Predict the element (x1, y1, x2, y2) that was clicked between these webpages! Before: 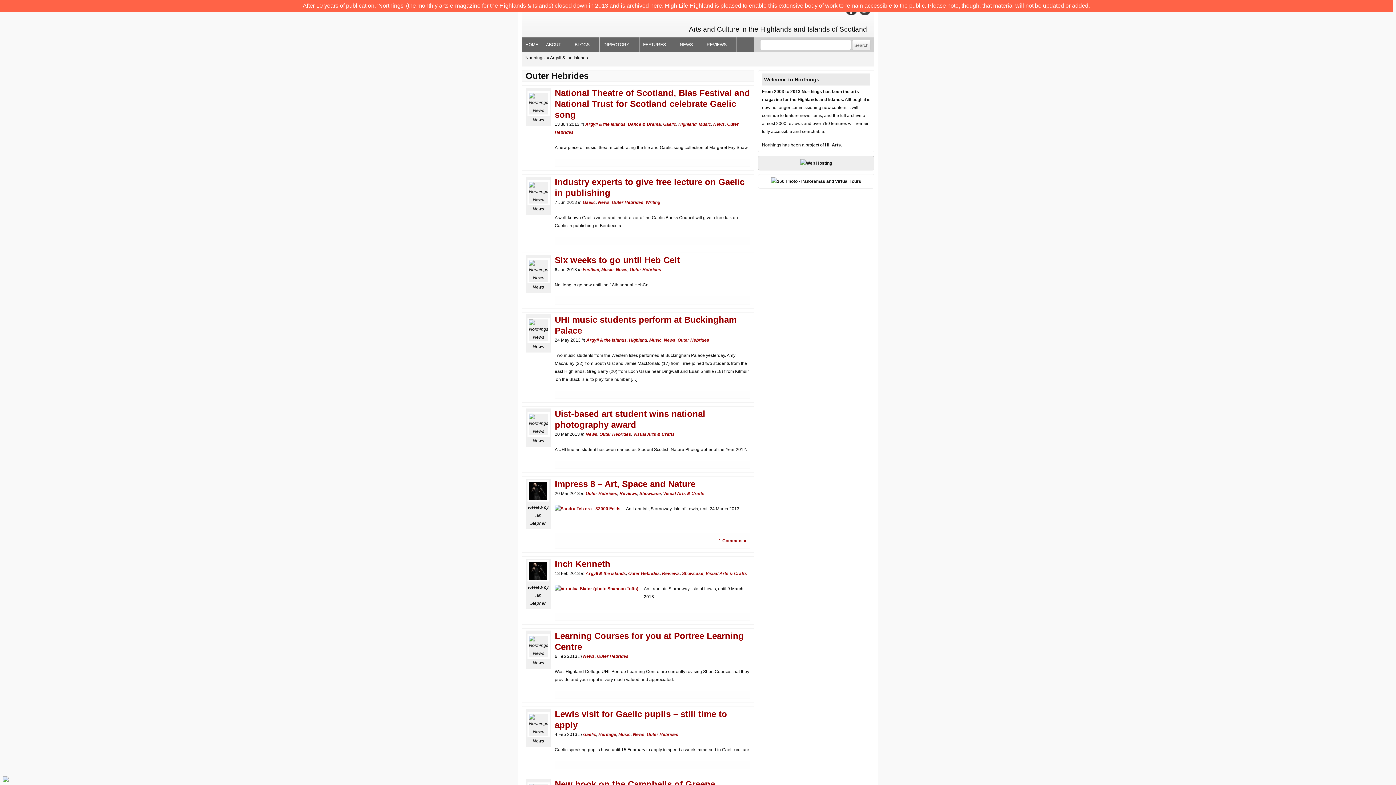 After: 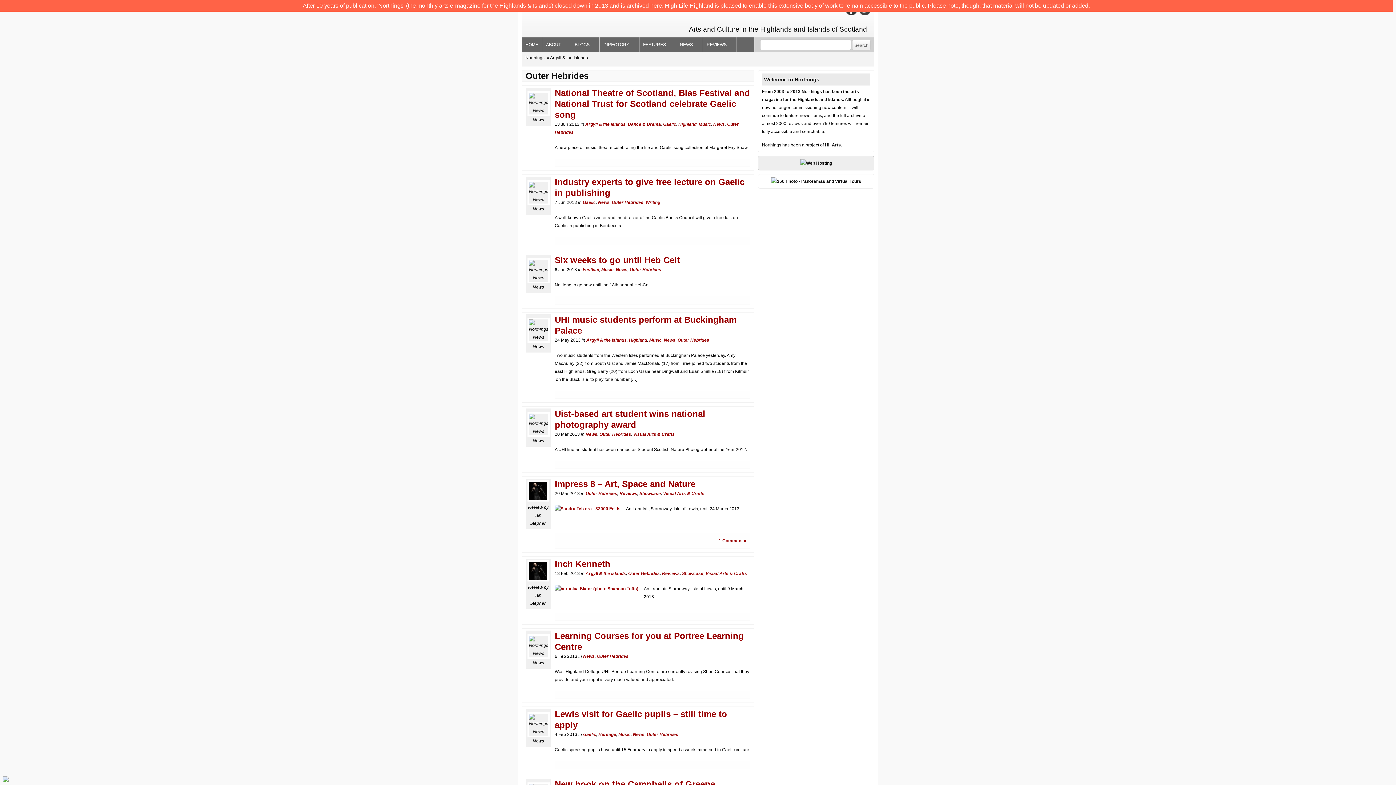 Action: label: Outer Hebrides bbox: (585, 491, 617, 496)